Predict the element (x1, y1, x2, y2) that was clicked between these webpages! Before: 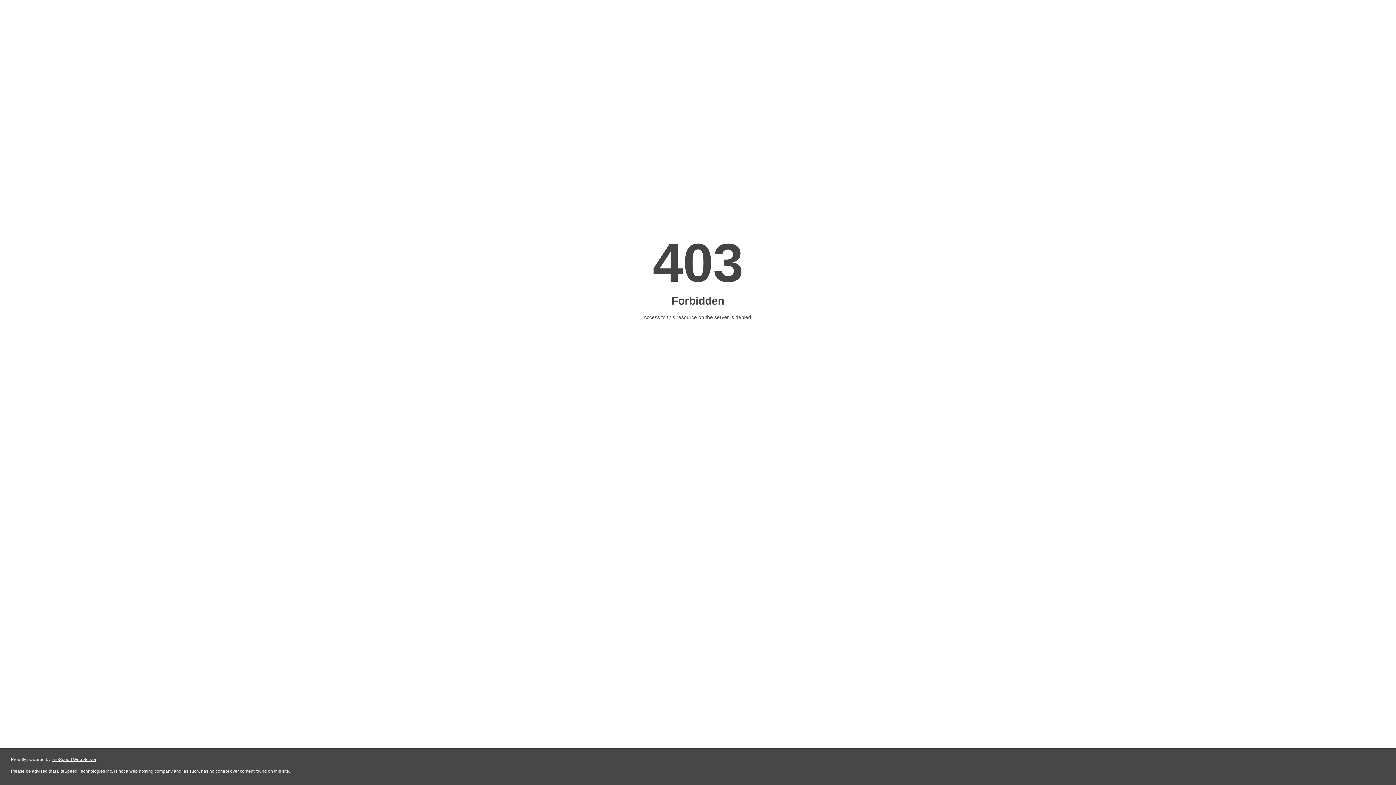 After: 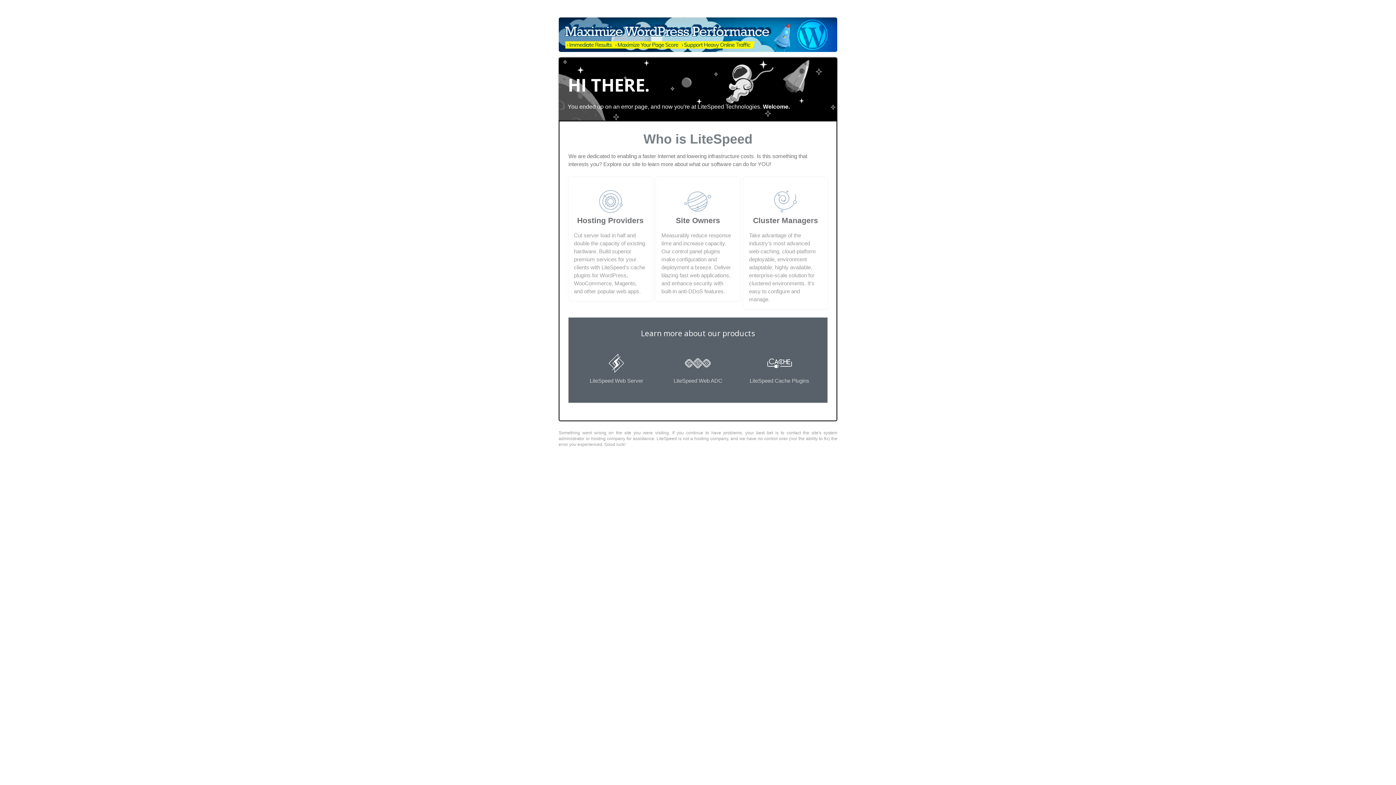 Action: bbox: (51, 757, 96, 762) label: LiteSpeed Web Server